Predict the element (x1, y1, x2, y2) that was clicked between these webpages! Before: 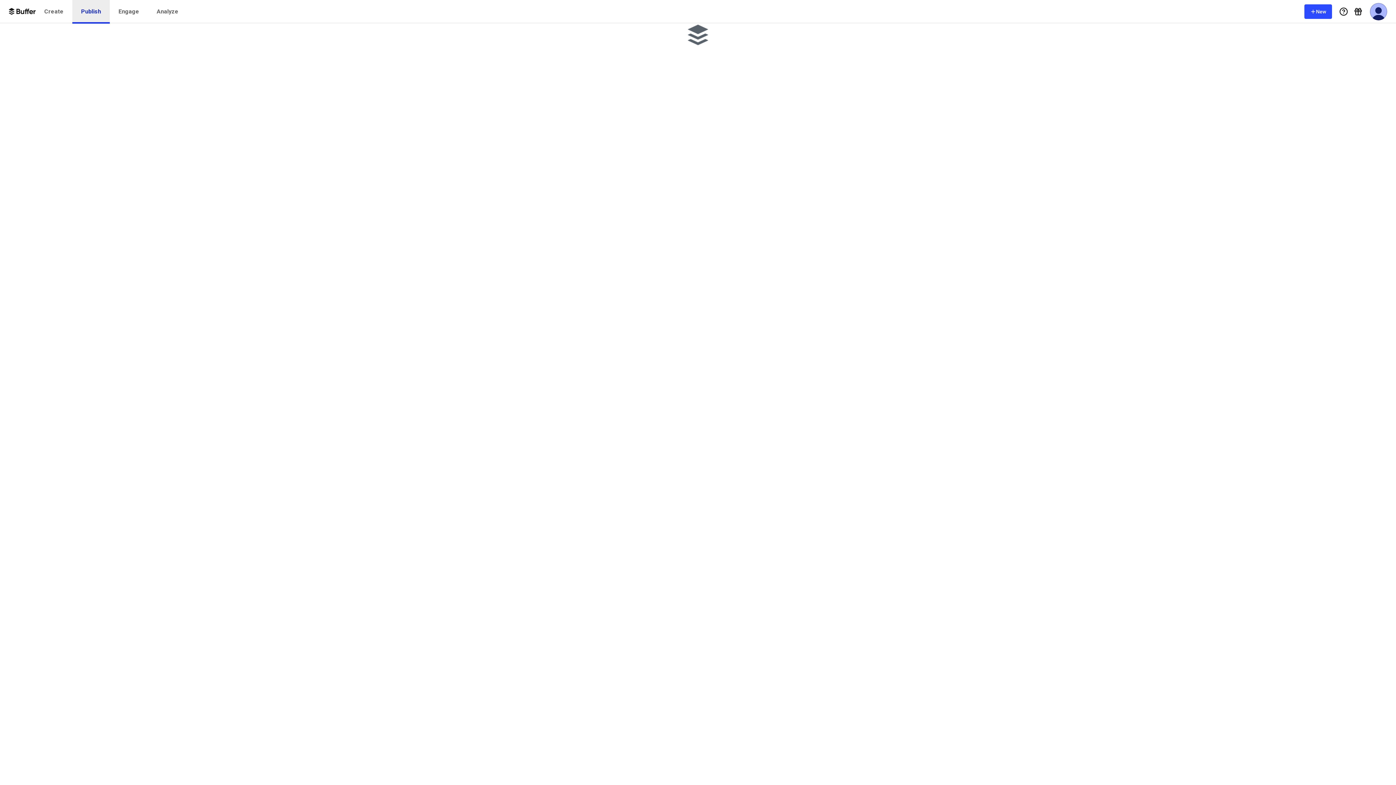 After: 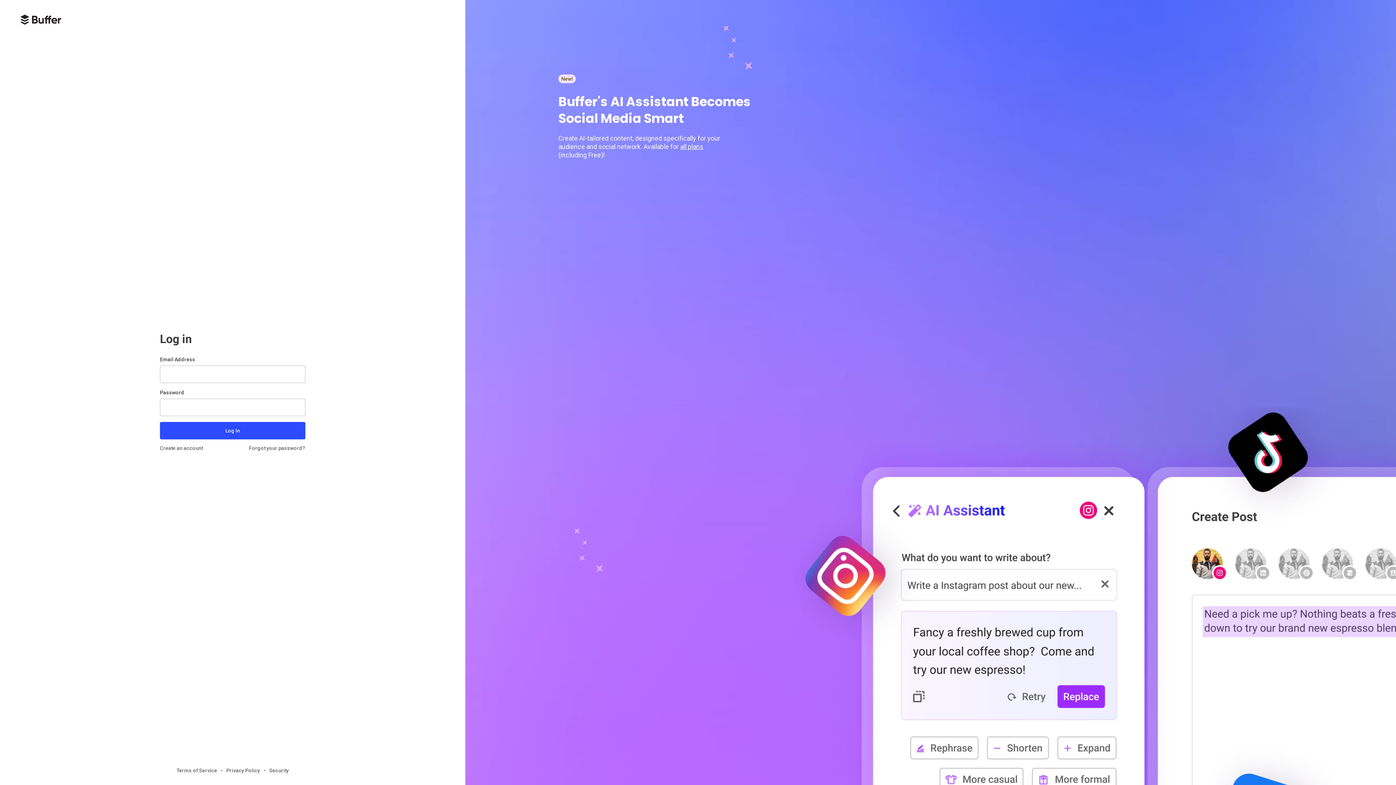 Action: label: Analyze bbox: (148, 0, 187, 23)